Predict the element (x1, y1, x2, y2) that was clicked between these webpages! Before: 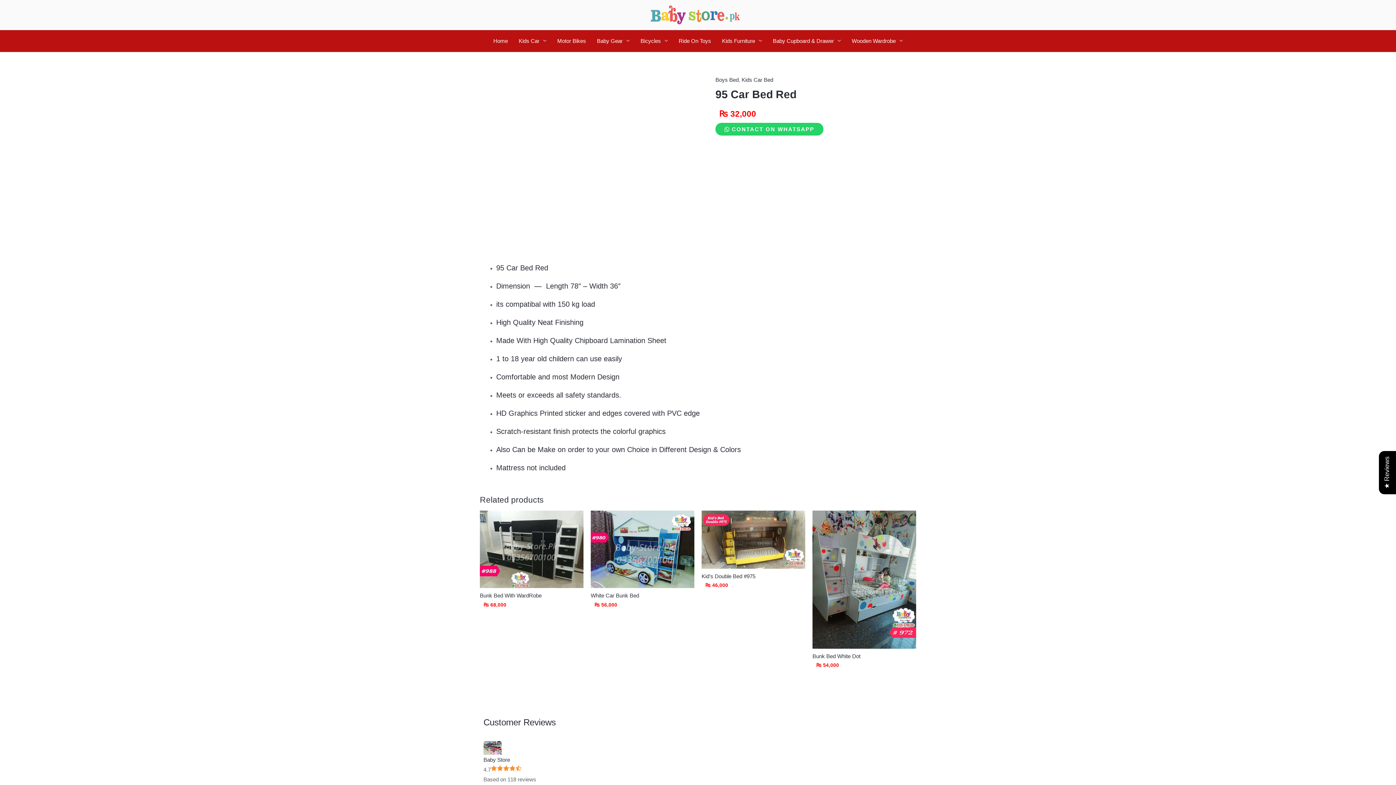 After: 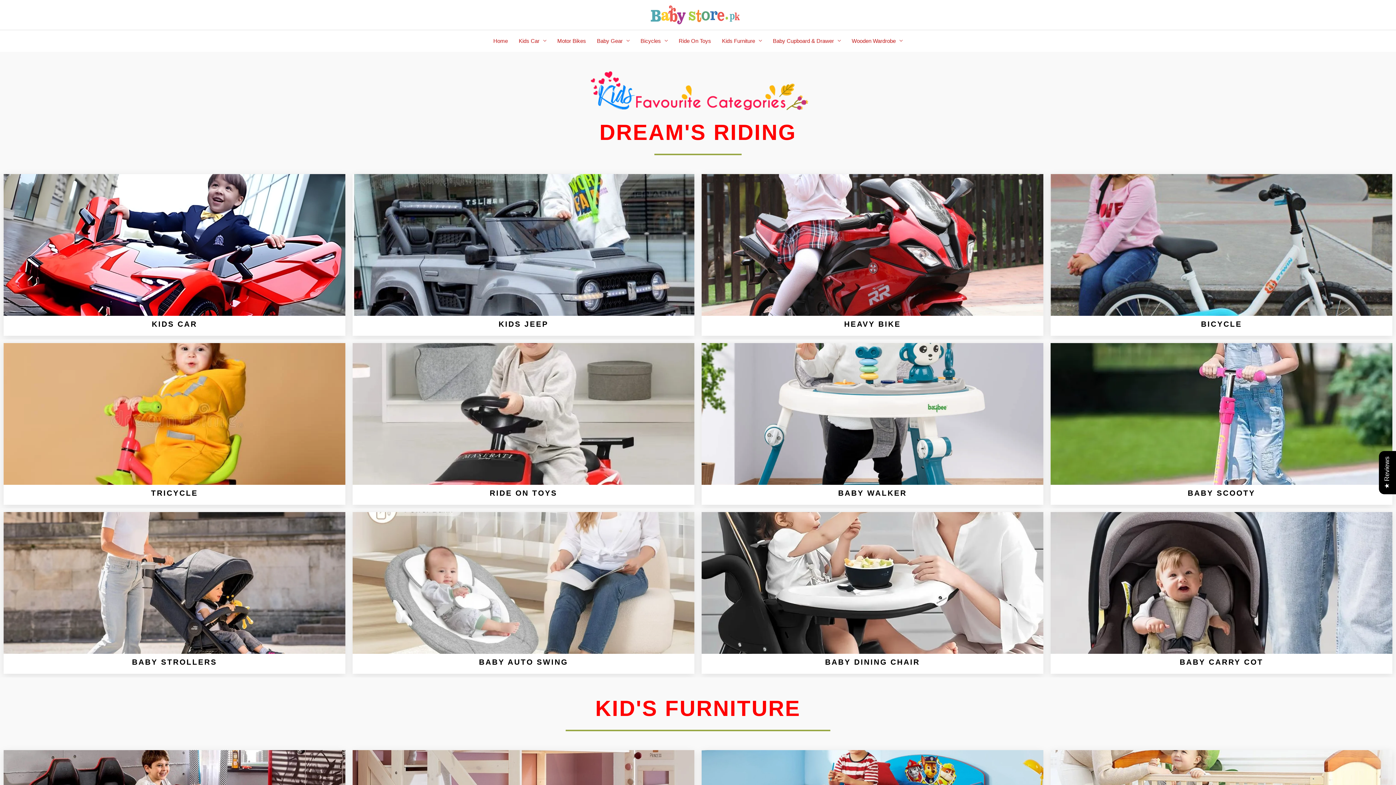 Action: label: Home bbox: (488, 30, 513, 51)